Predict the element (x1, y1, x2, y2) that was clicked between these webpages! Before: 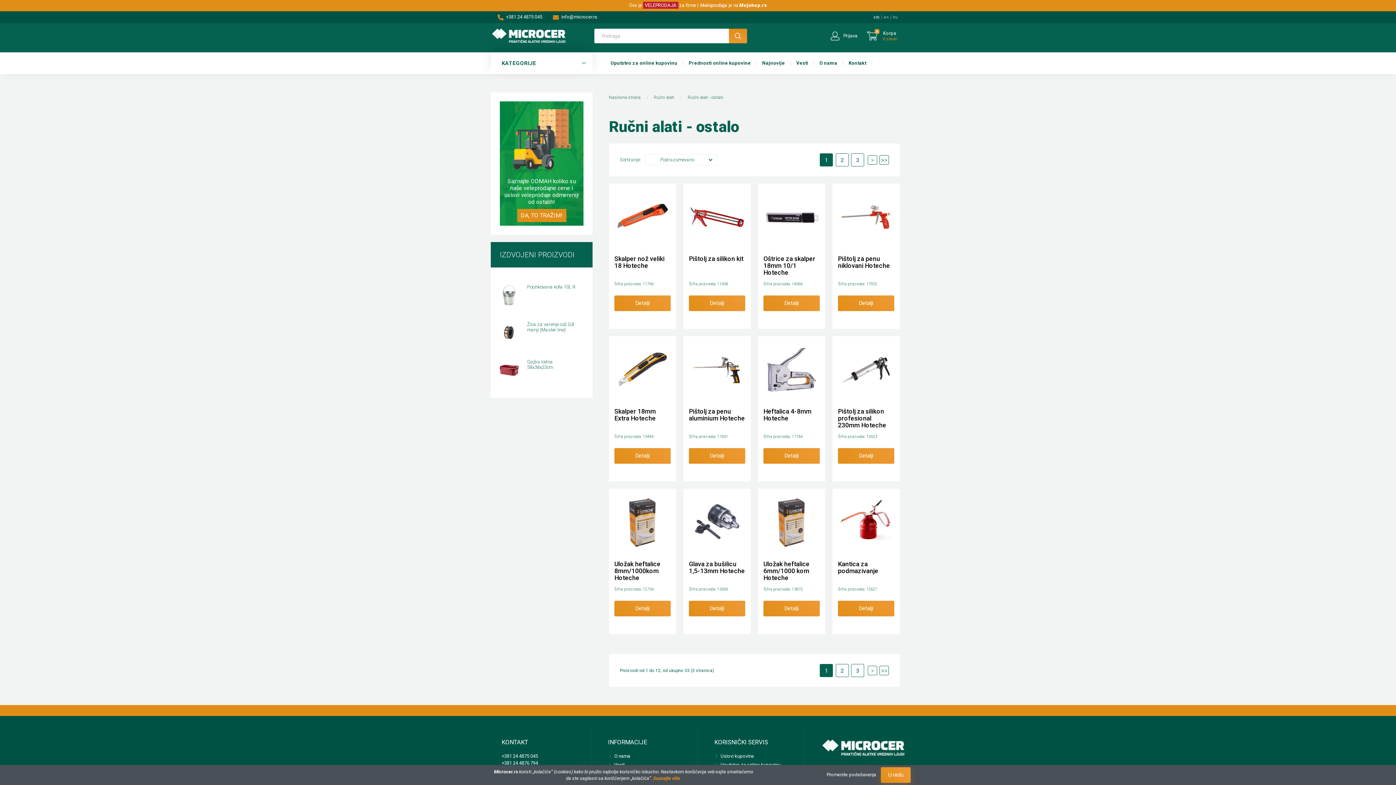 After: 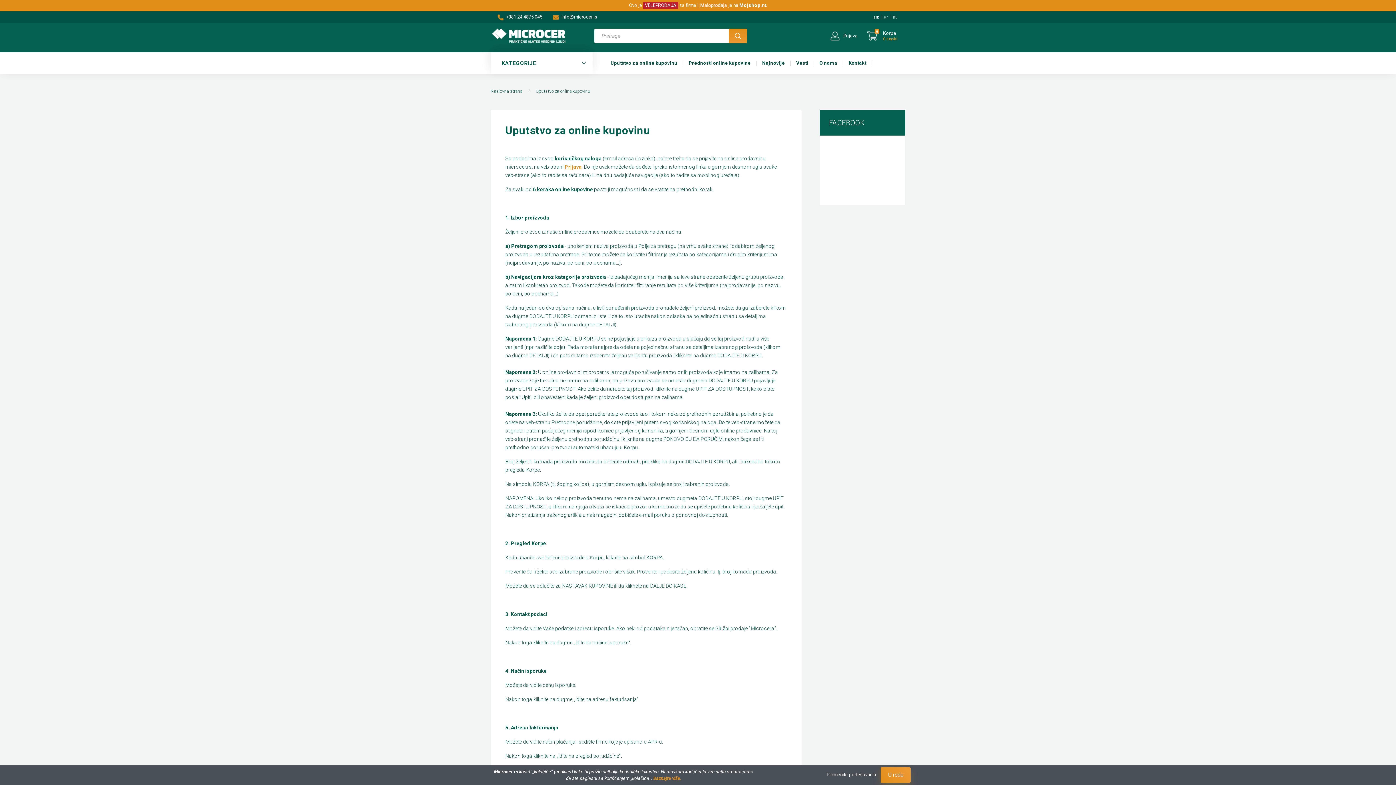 Action: label: Uputstvo za online kupovinu bbox: (605, 60, 683, 65)